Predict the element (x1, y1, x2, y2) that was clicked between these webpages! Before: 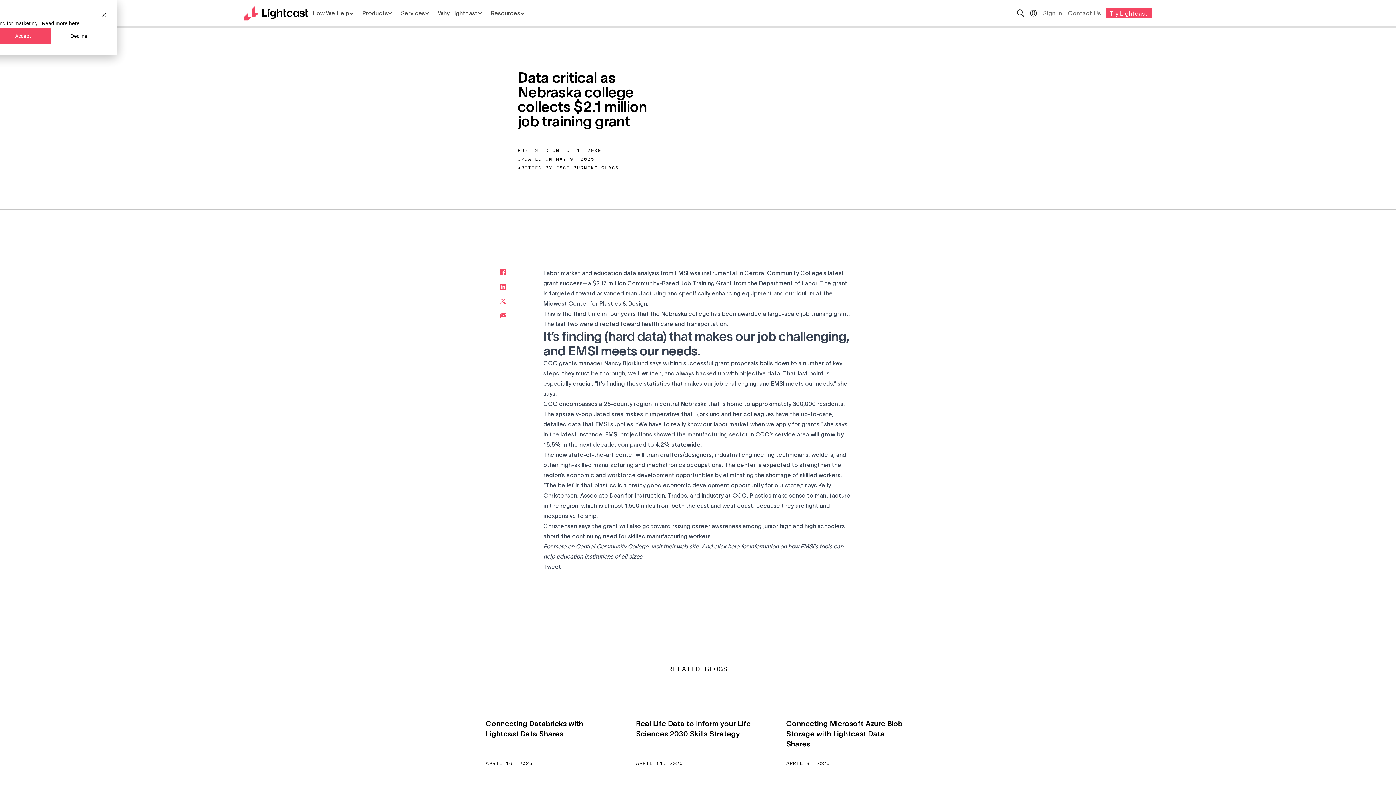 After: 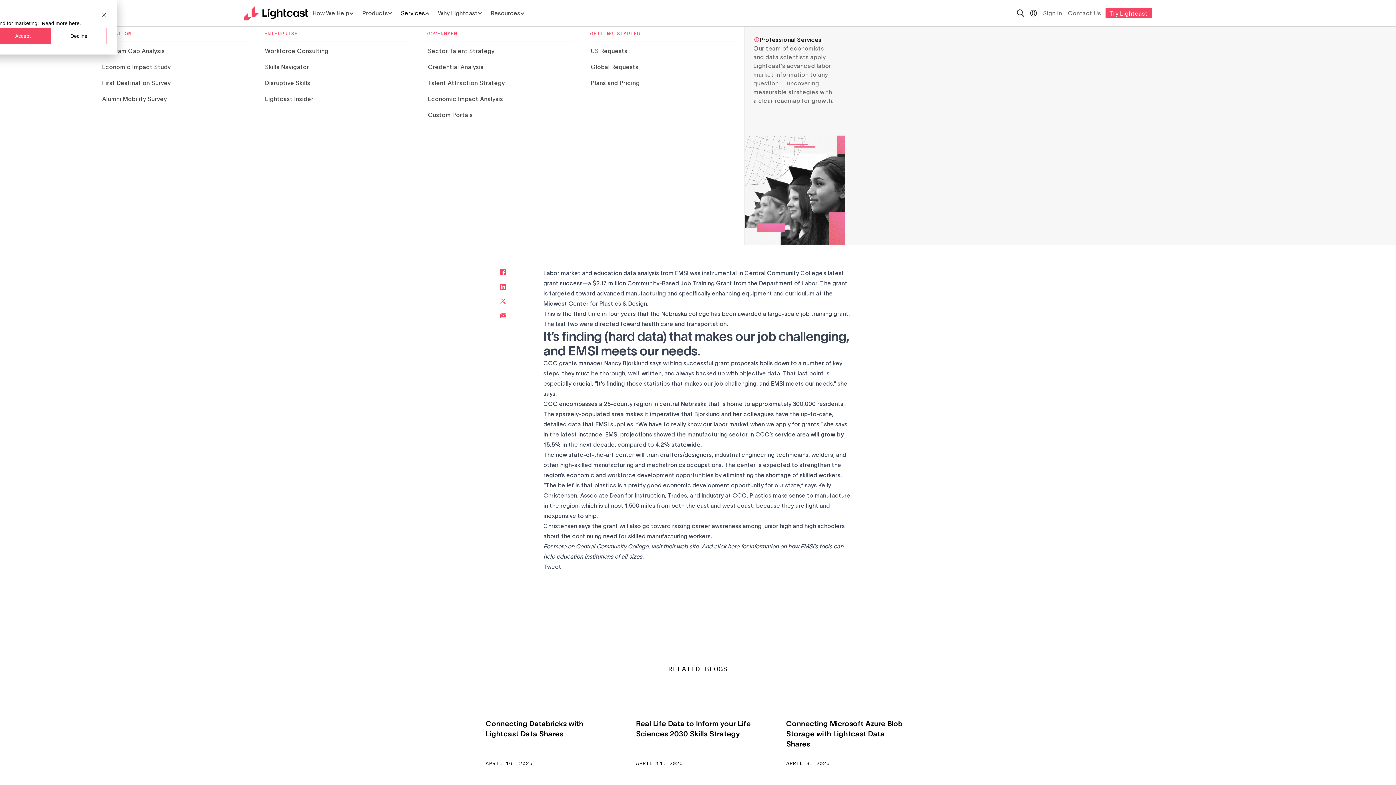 Action: bbox: (396, 0, 433, 26) label: List with 5 items Services